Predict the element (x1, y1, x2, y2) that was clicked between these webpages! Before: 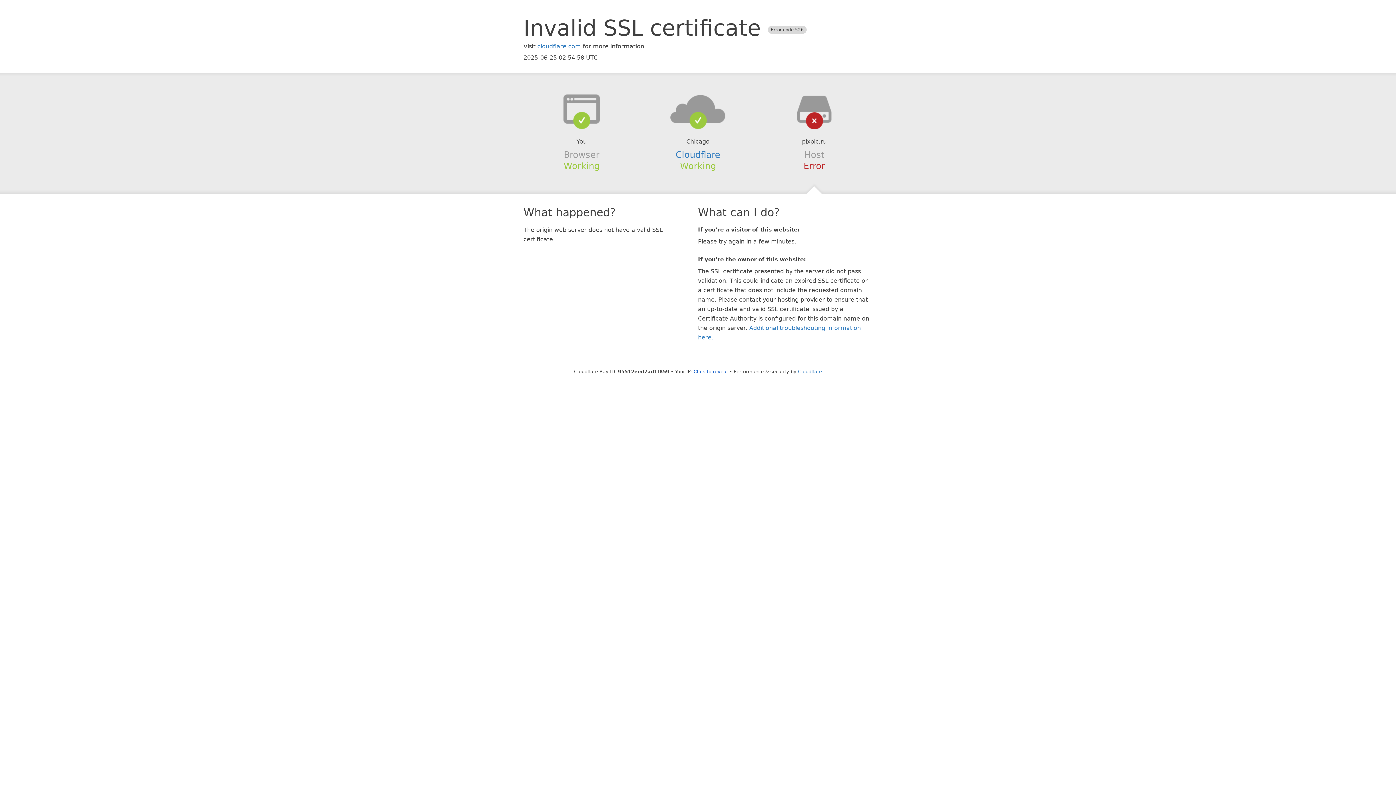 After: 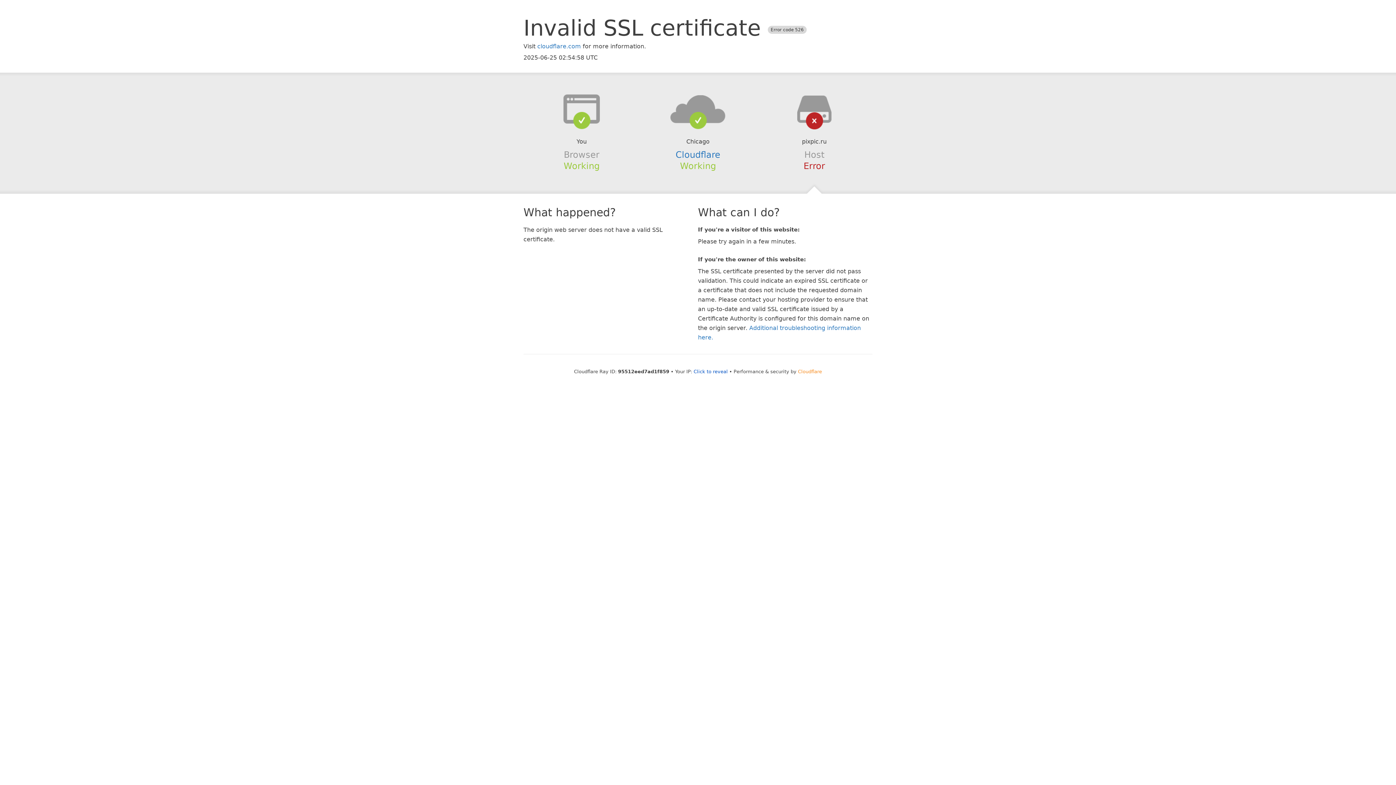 Action: label: Cloudflare bbox: (798, 368, 822, 374)